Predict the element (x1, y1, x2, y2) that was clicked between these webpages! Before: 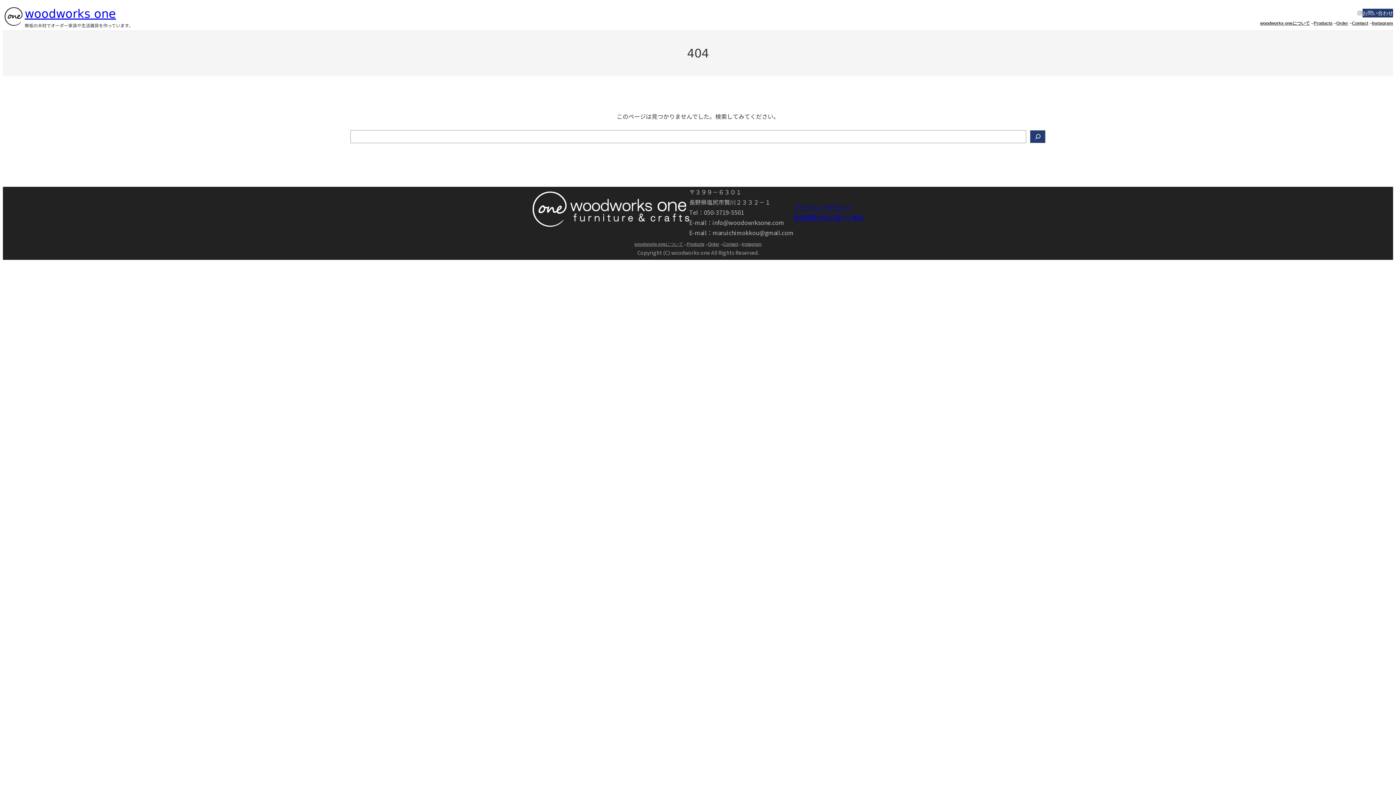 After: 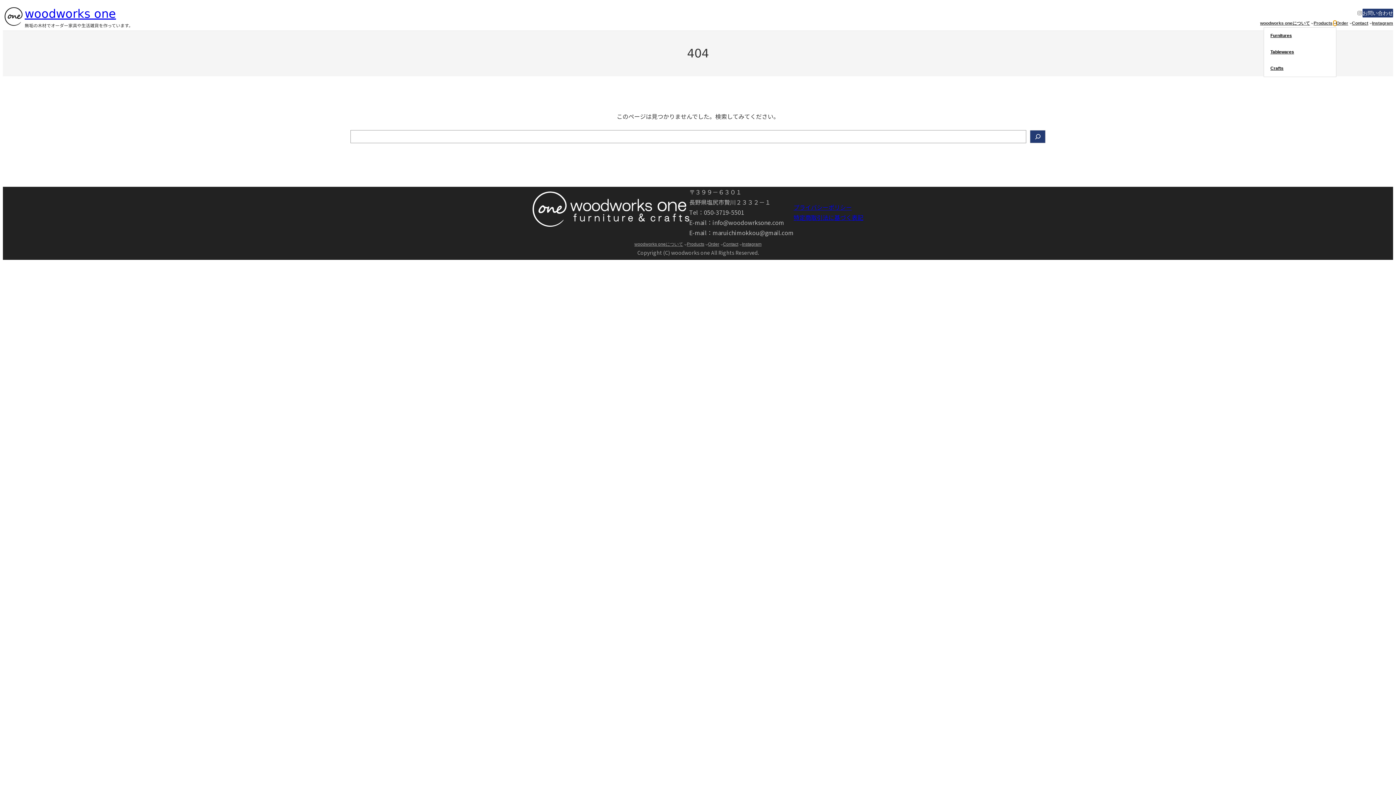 Action: label: Productsのサブメニュー bbox: (1333, 21, 1336, 24)